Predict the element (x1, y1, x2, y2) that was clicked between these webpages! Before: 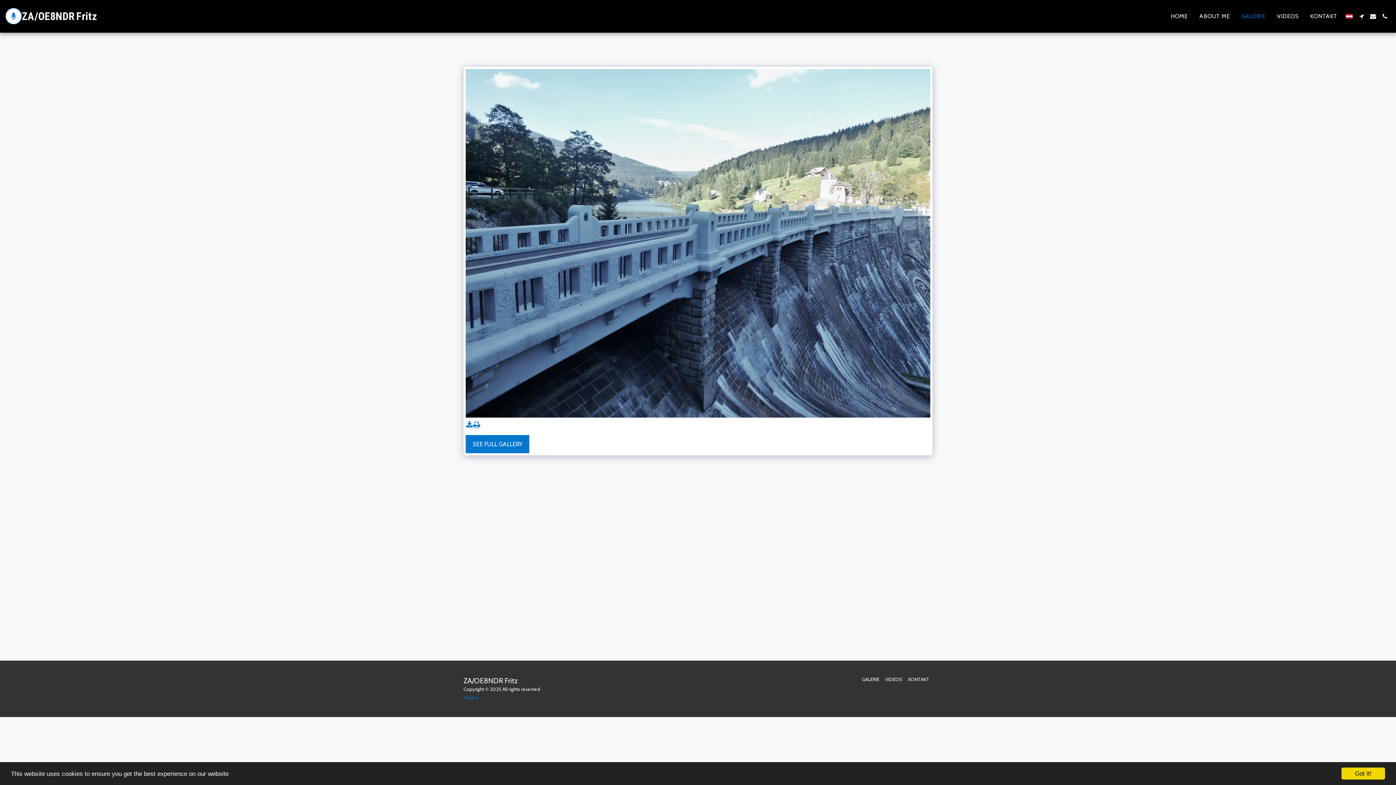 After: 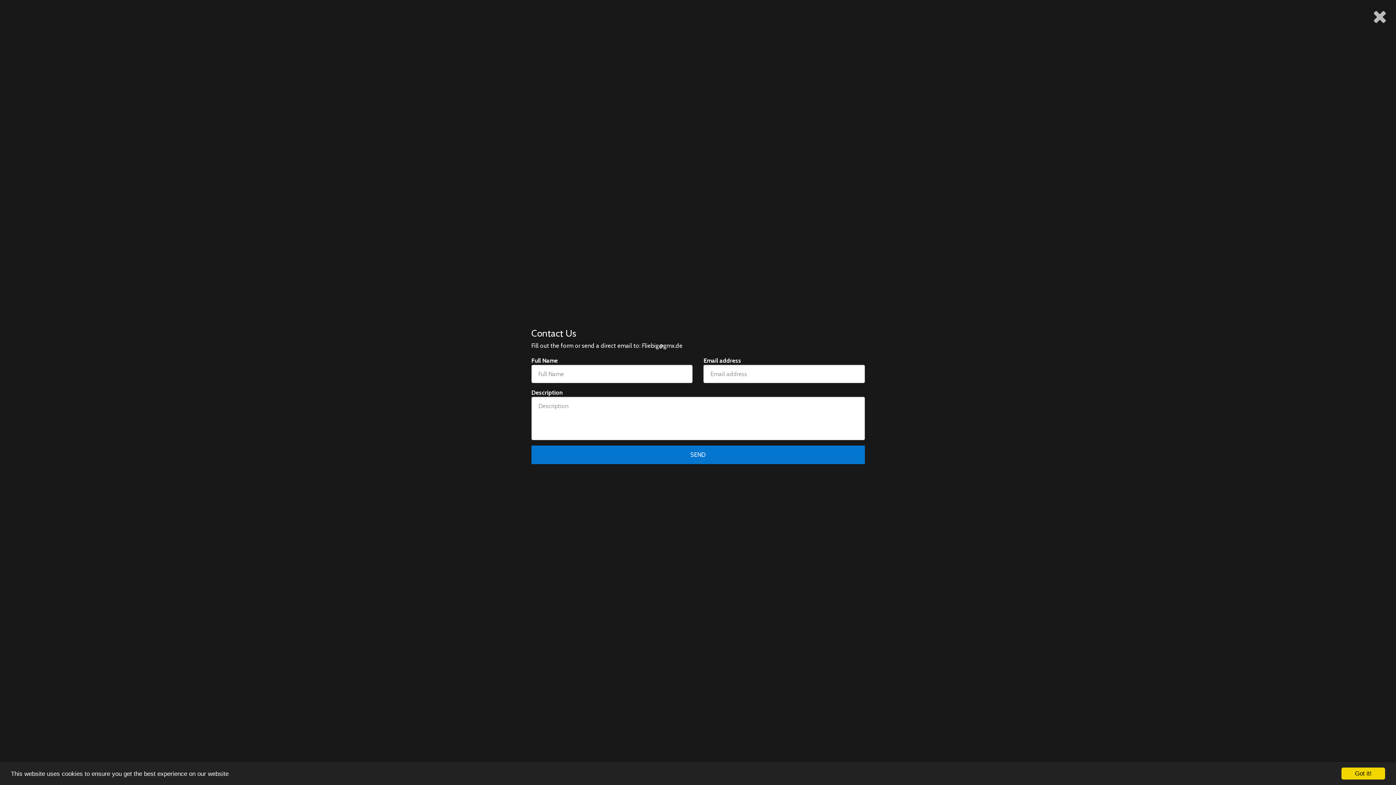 Action: bbox: (1368, 13, 1378, 19) label:  